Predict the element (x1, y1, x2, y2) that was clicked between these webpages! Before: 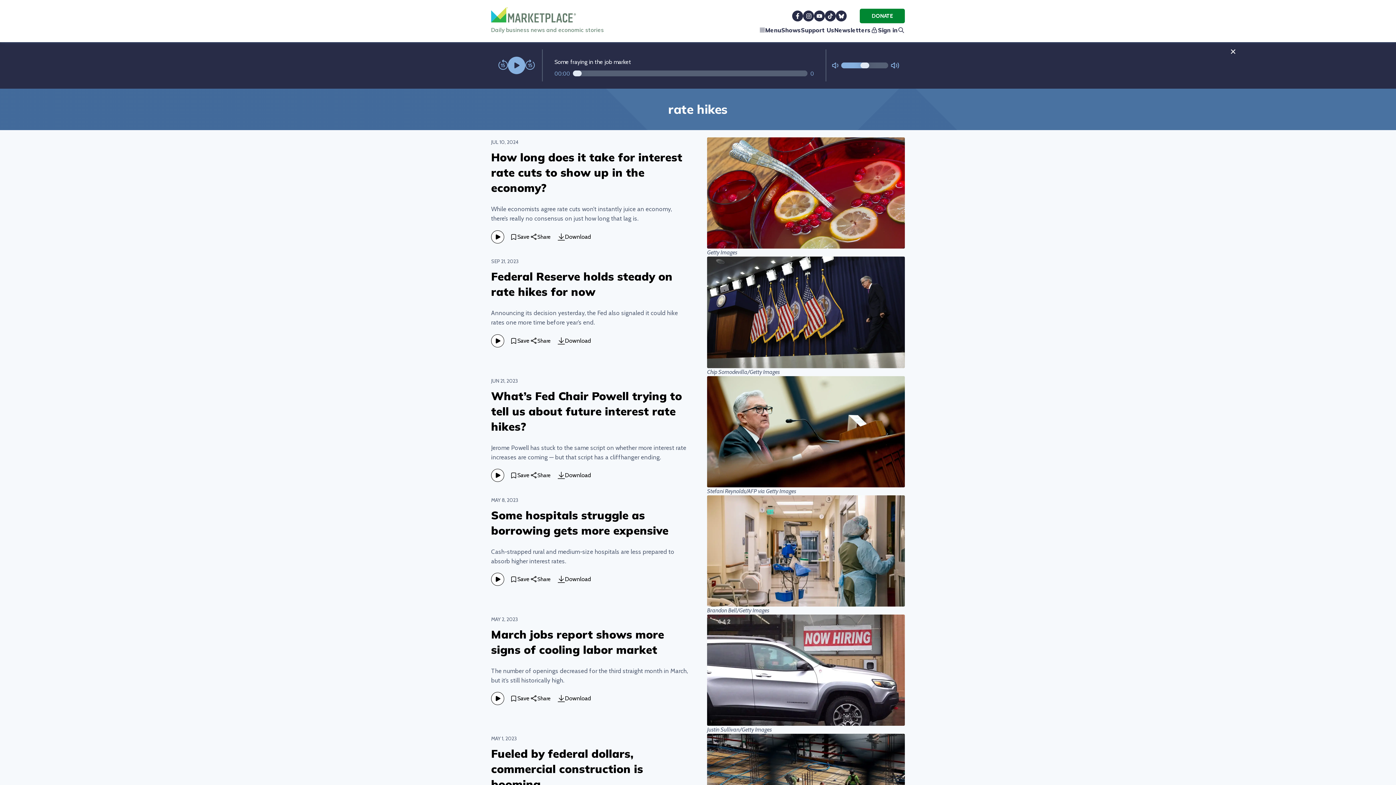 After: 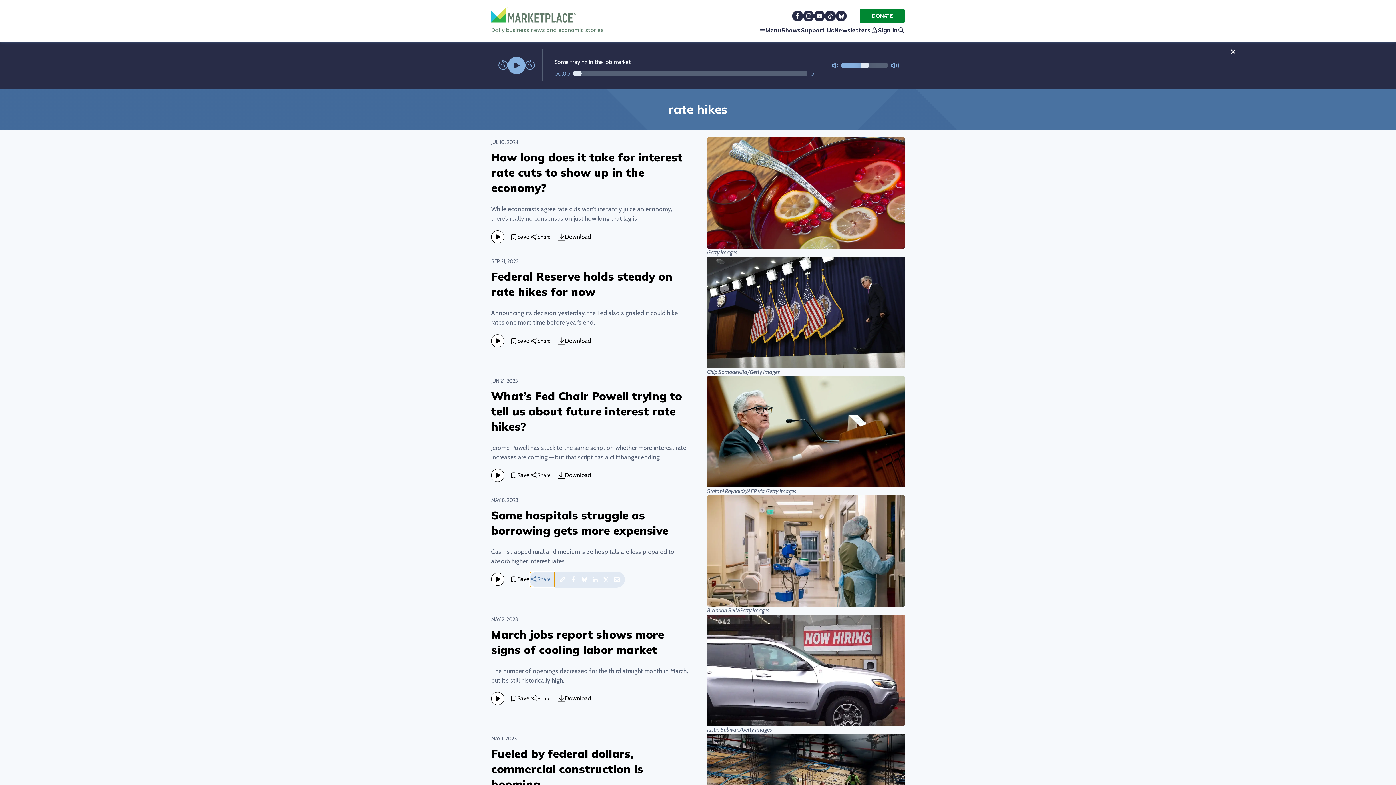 Action: label: Share bbox: (530, 572, 554, 587)